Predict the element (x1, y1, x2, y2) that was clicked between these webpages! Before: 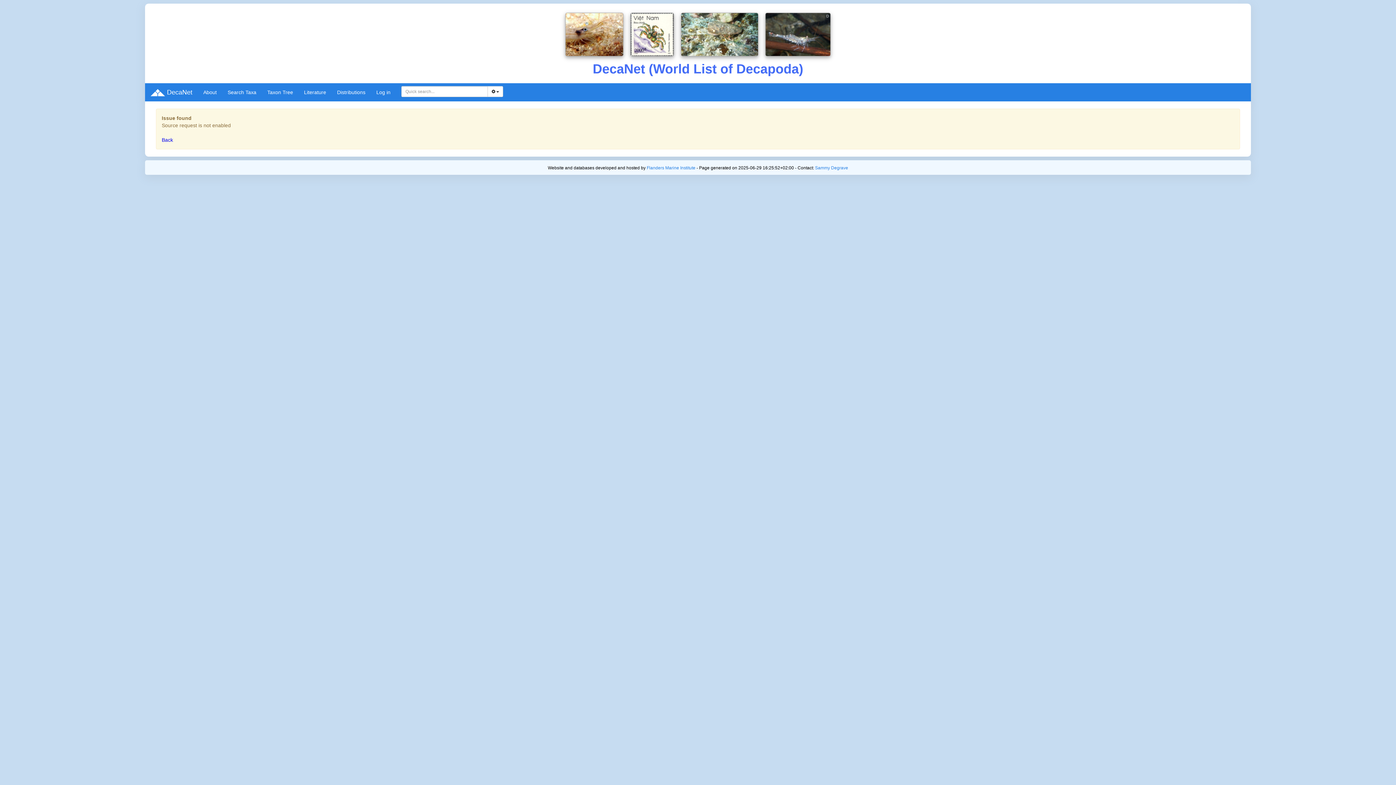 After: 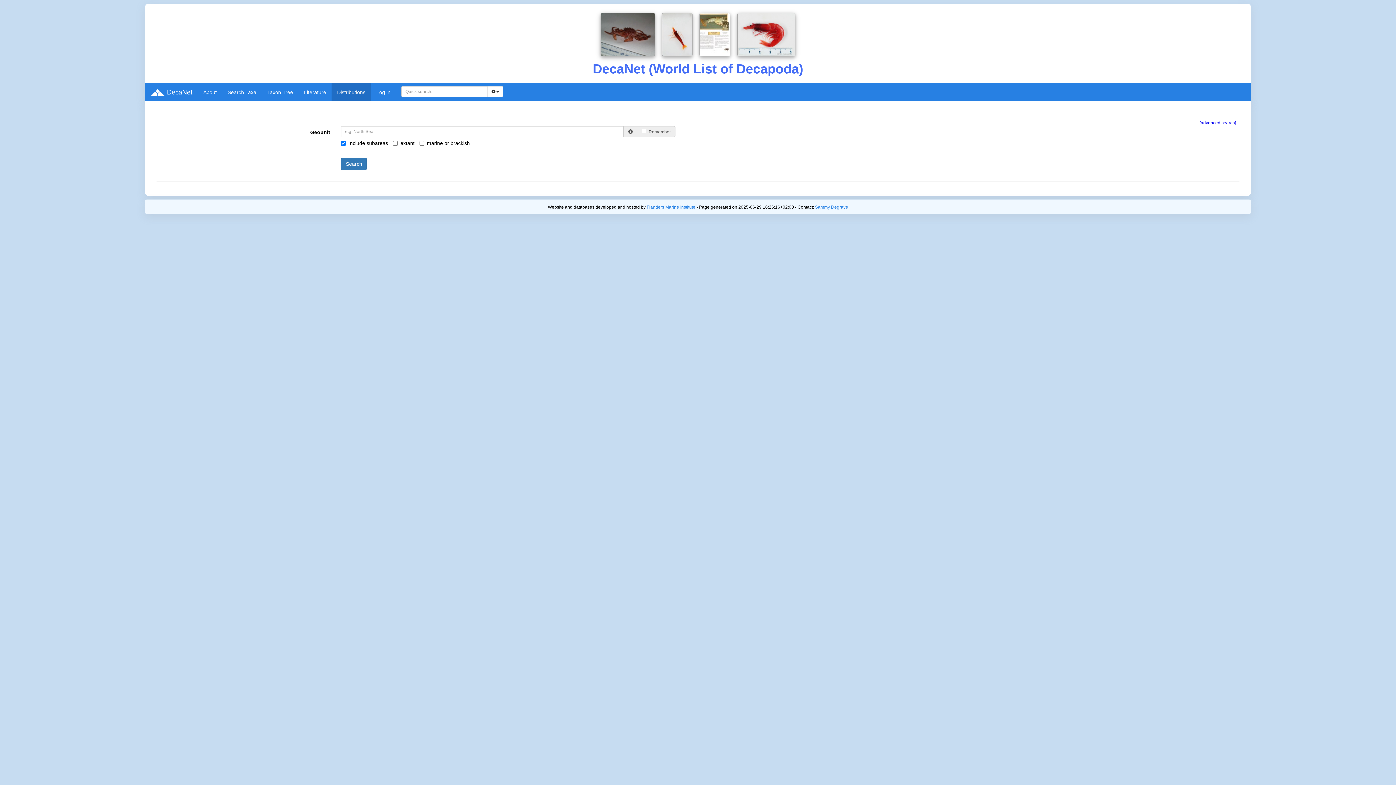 Action: label: Distributions bbox: (331, 83, 370, 101)